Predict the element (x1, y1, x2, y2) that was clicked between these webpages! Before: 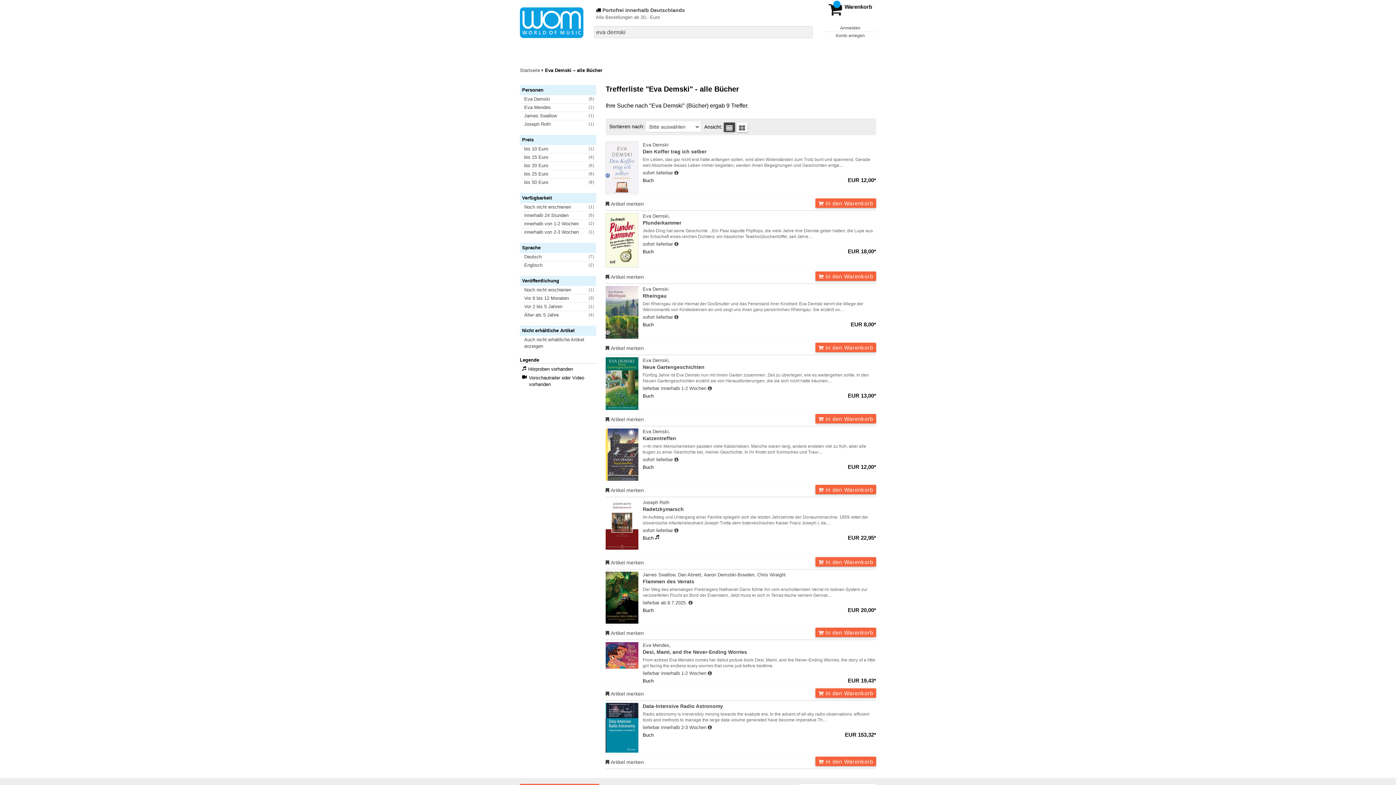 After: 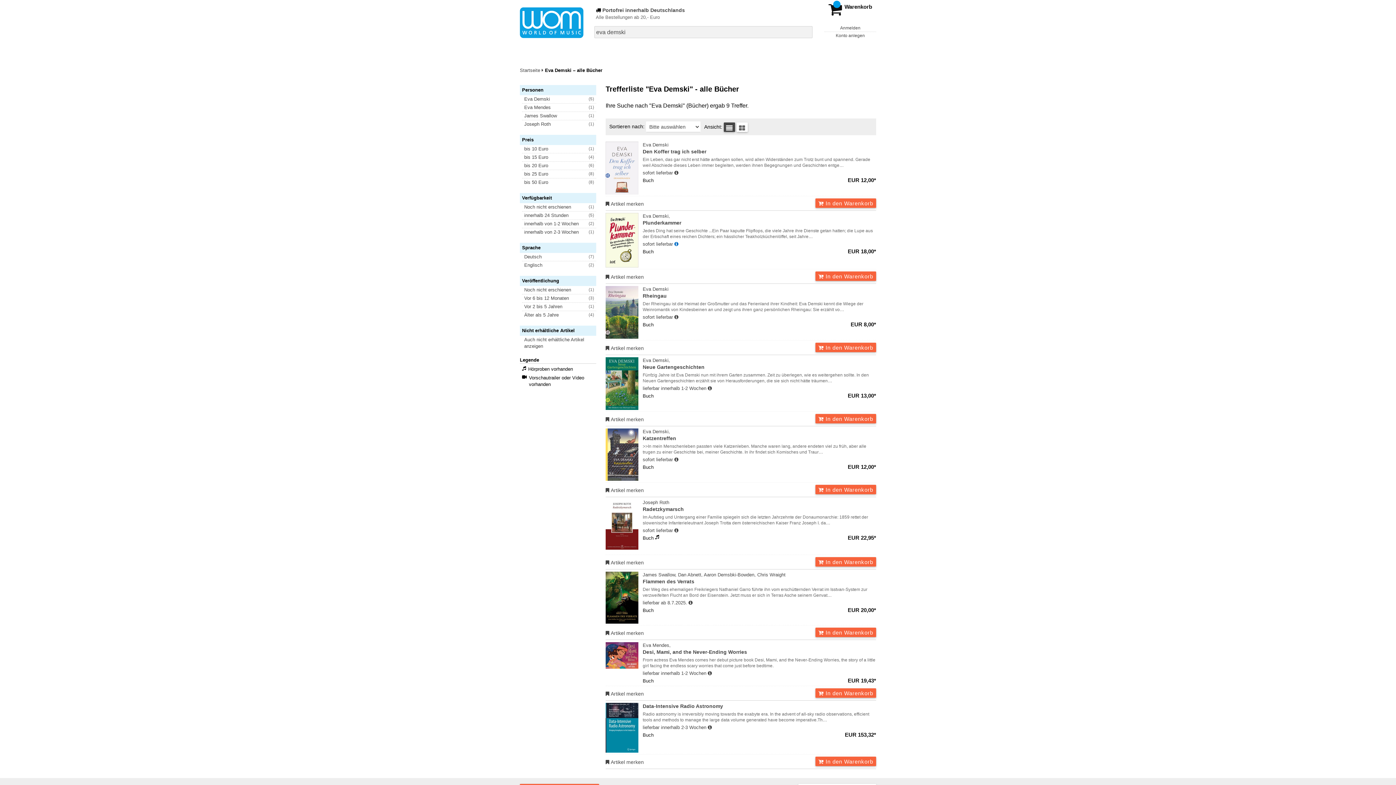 Action: bbox: (674, 241, 678, 247) label: Hinweis zu Lieferbarkeit und Veröffentlichungsterminen